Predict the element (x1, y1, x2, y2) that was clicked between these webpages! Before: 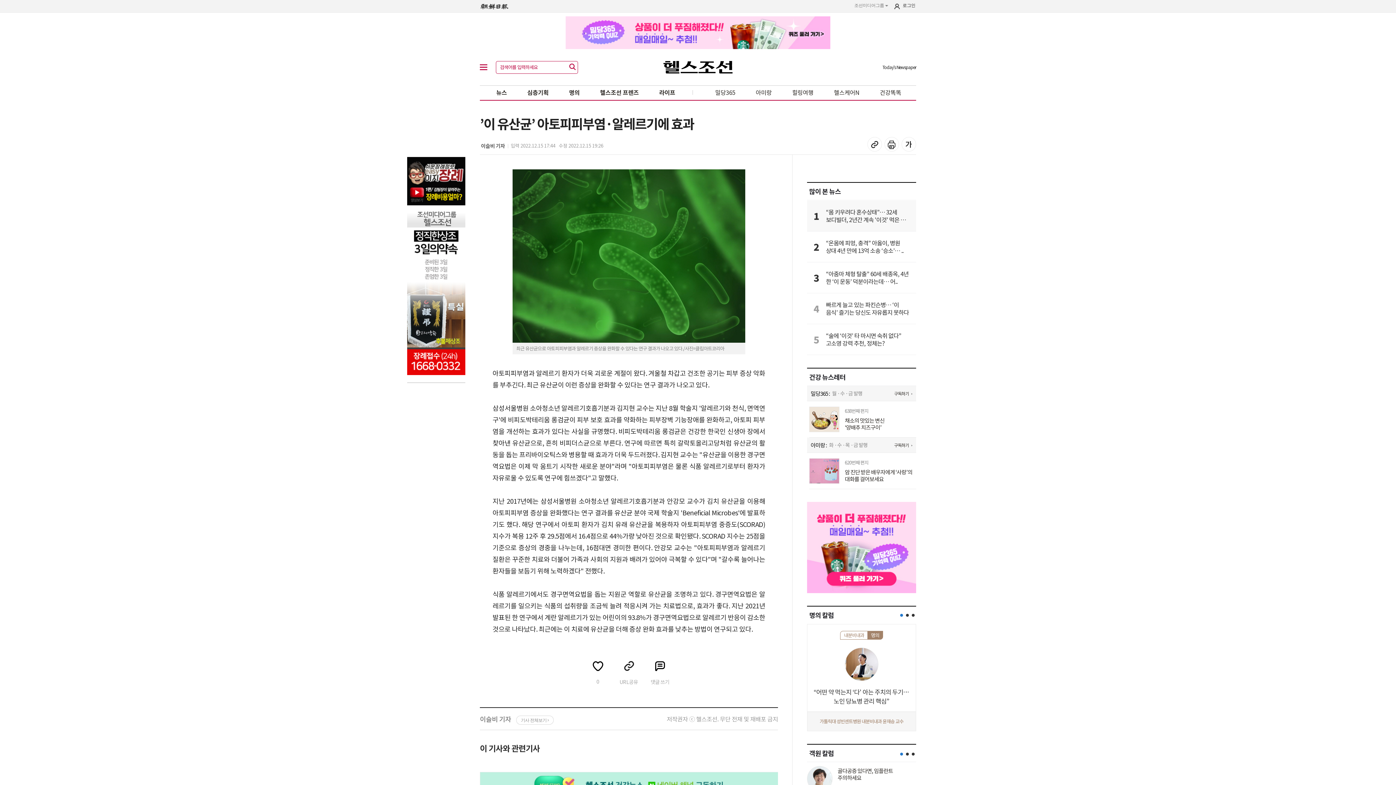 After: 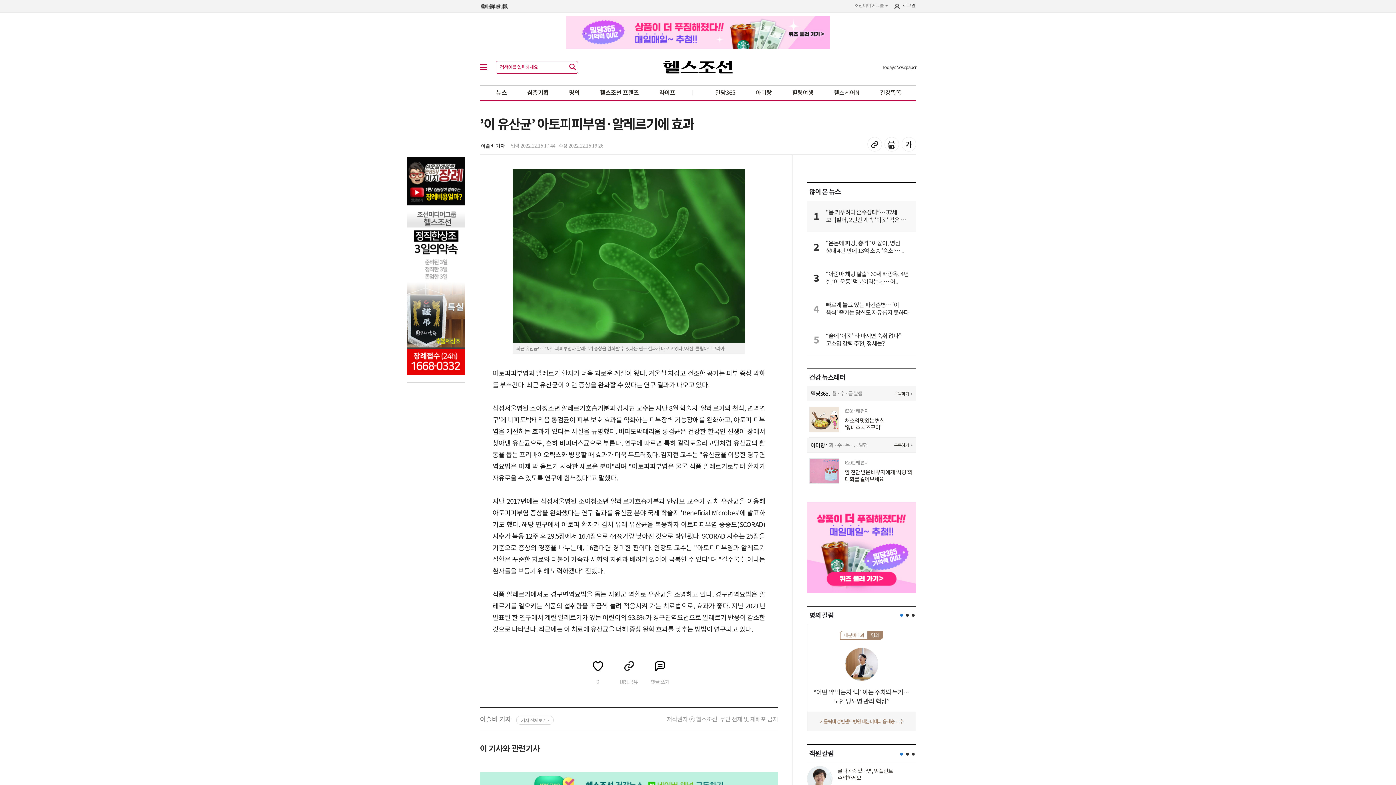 Action: bbox: (894, 438, 909, 451) label: 구독하기